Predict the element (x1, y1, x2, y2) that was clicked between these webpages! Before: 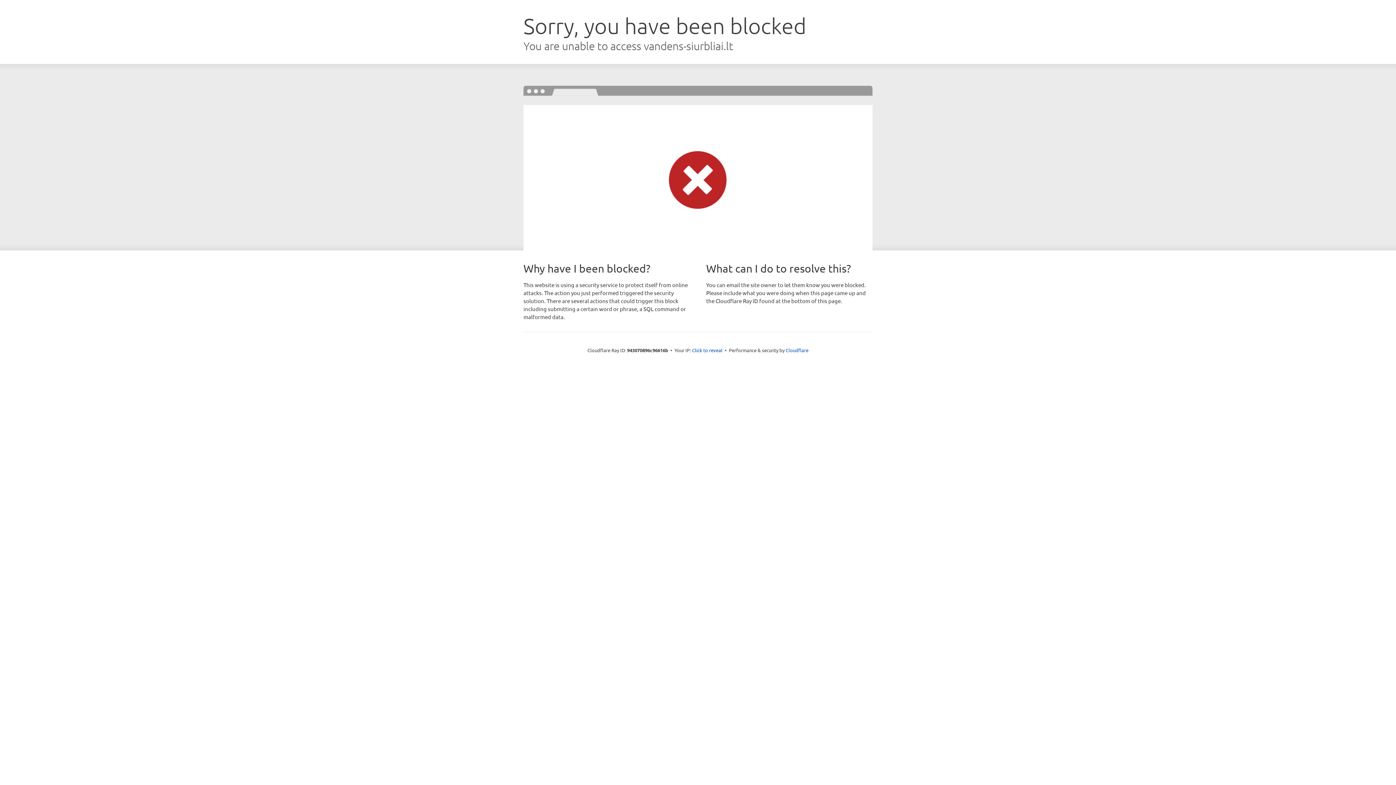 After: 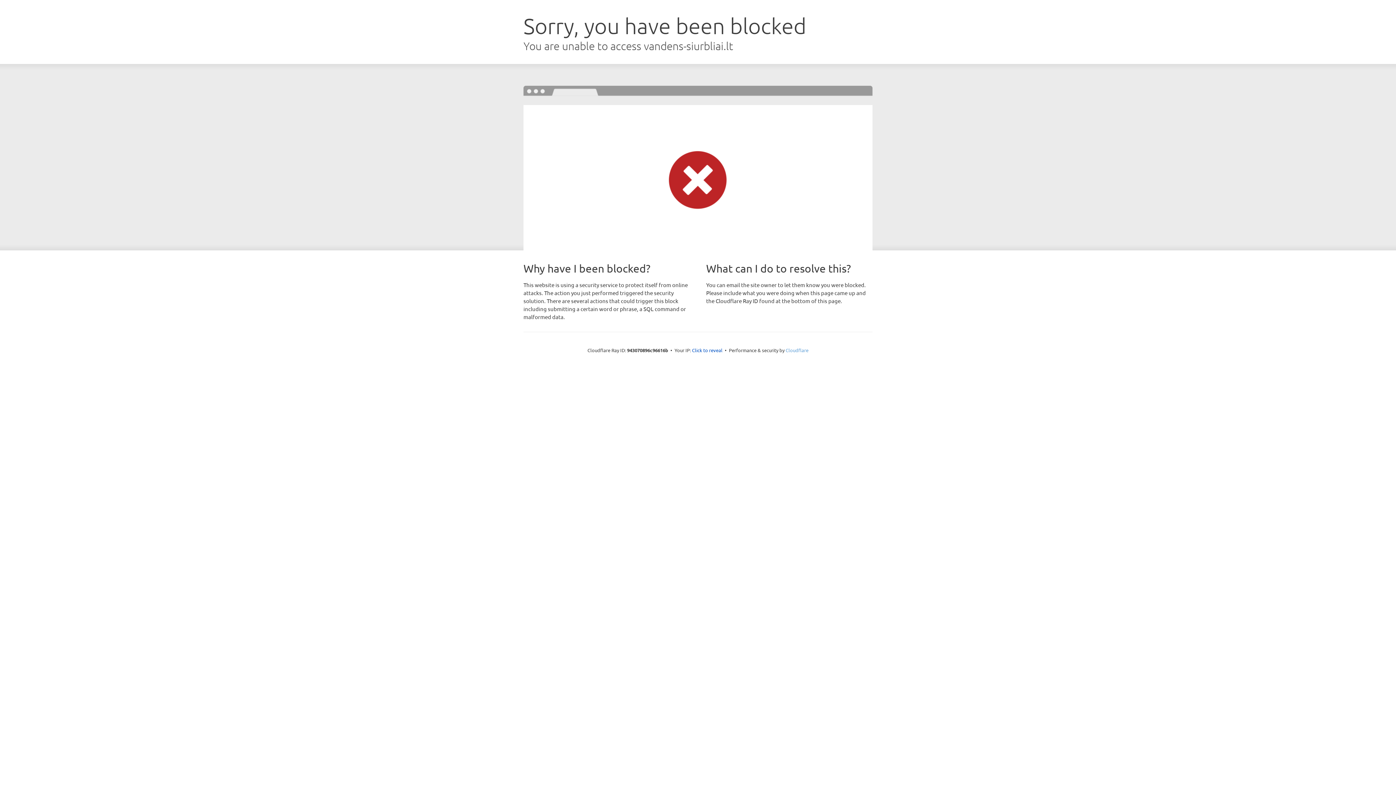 Action: label: Cloudflare bbox: (785, 347, 808, 353)